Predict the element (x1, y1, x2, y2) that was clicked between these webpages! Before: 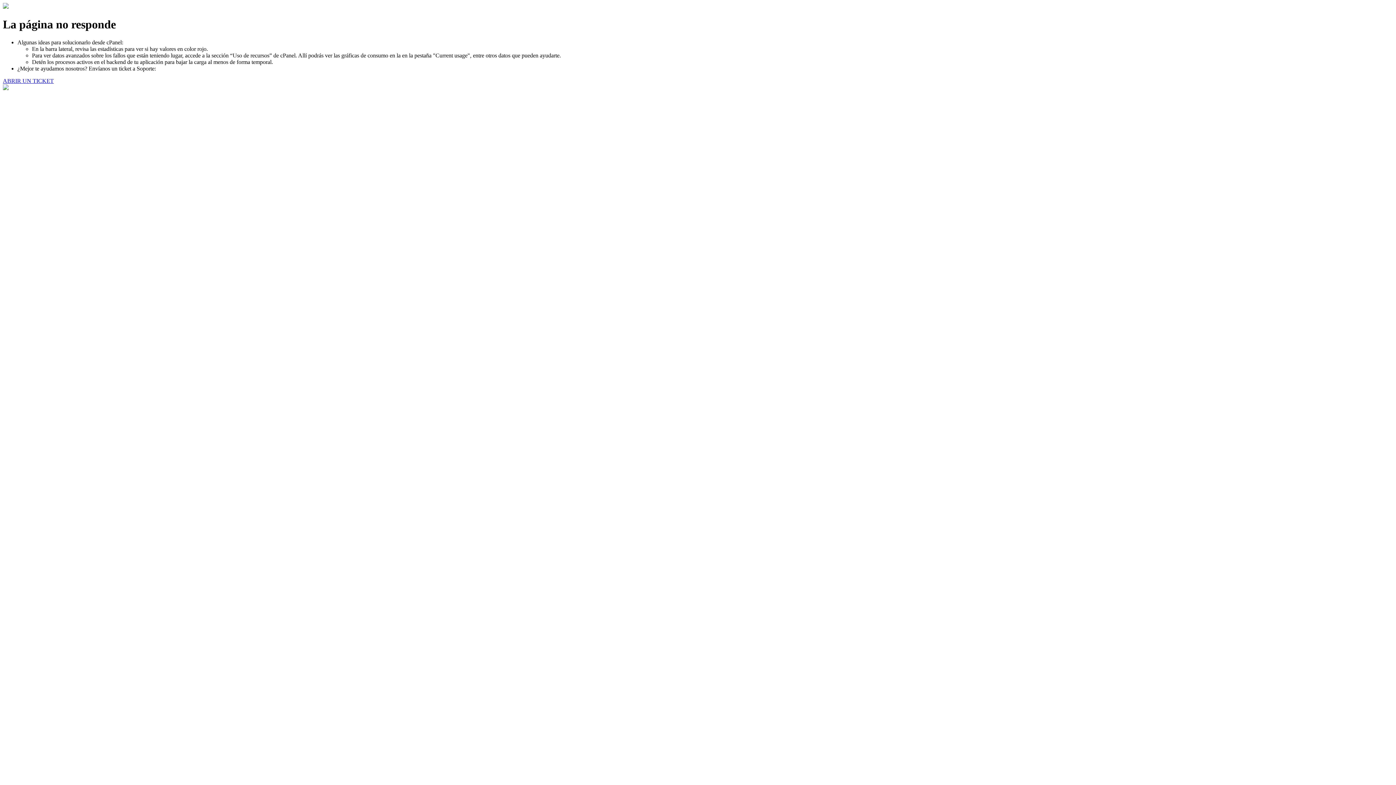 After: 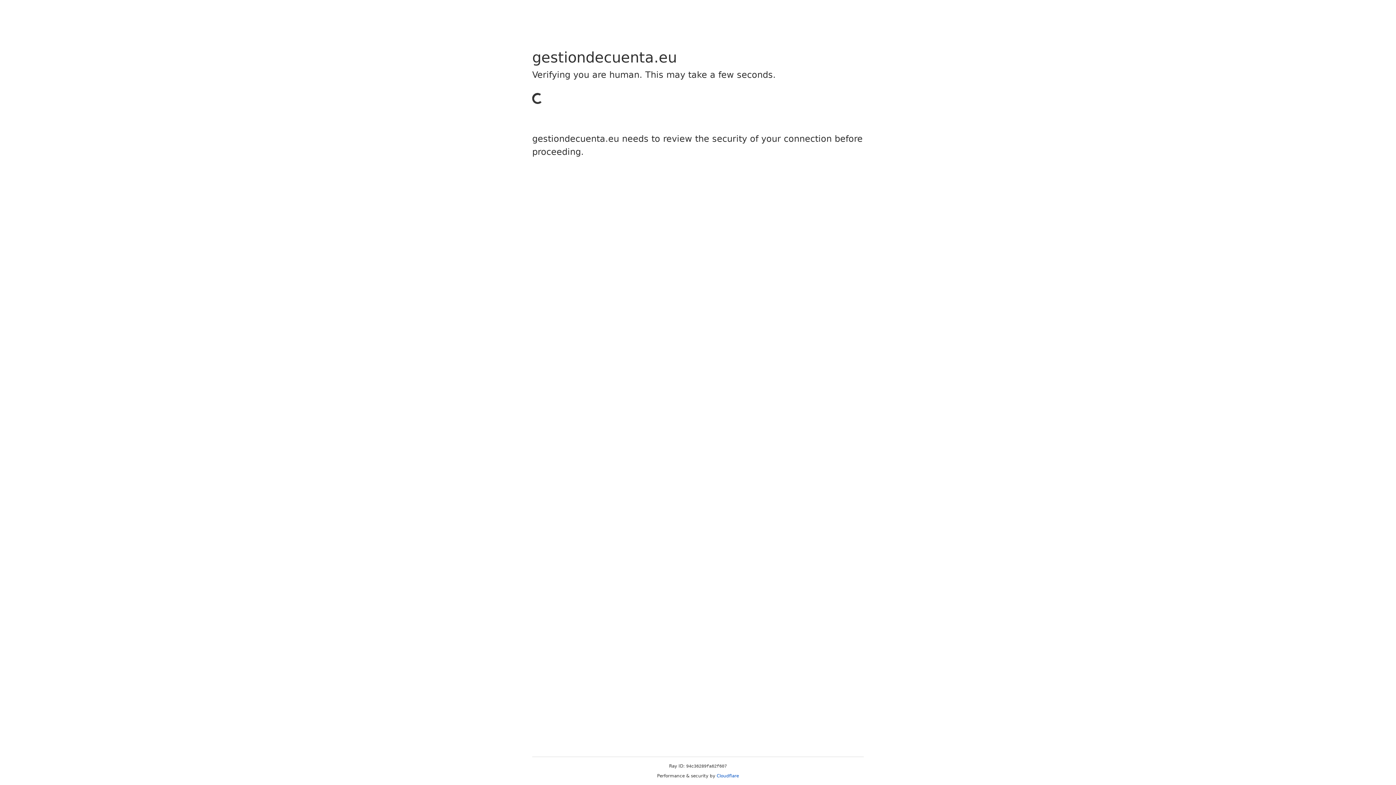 Action: label: ABRIR UN TICKET bbox: (2, 77, 53, 83)